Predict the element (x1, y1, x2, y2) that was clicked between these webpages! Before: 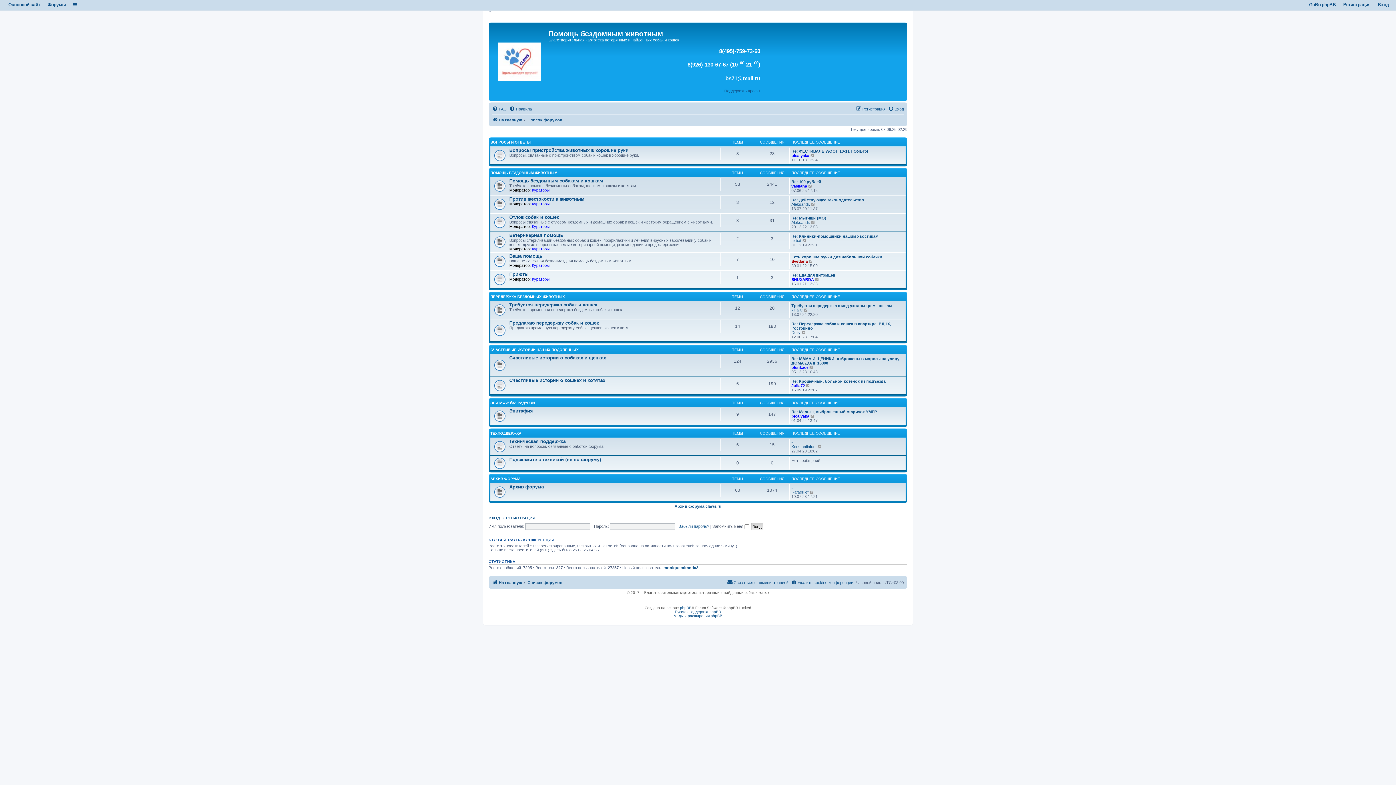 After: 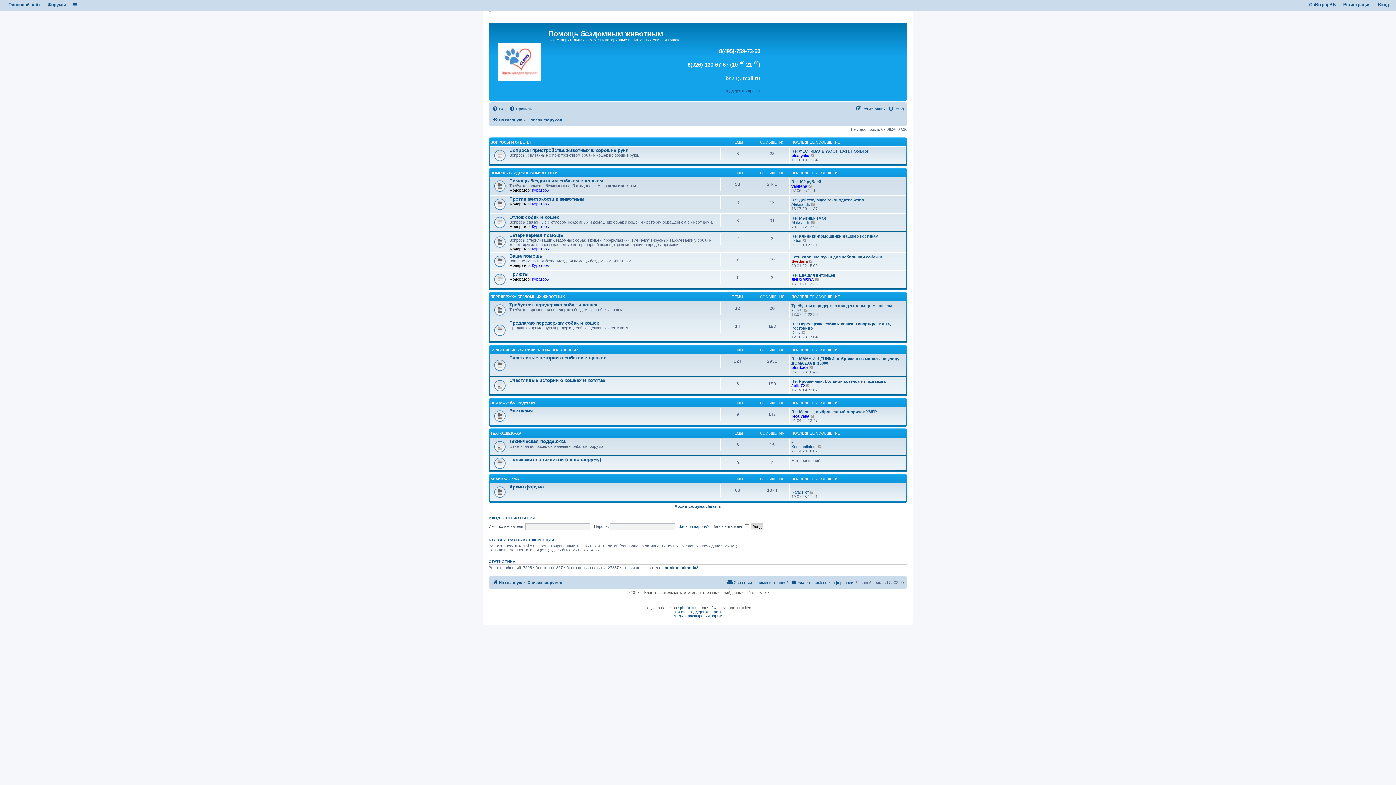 Action: bbox: (527, 578, 562, 587) label: Список форумов